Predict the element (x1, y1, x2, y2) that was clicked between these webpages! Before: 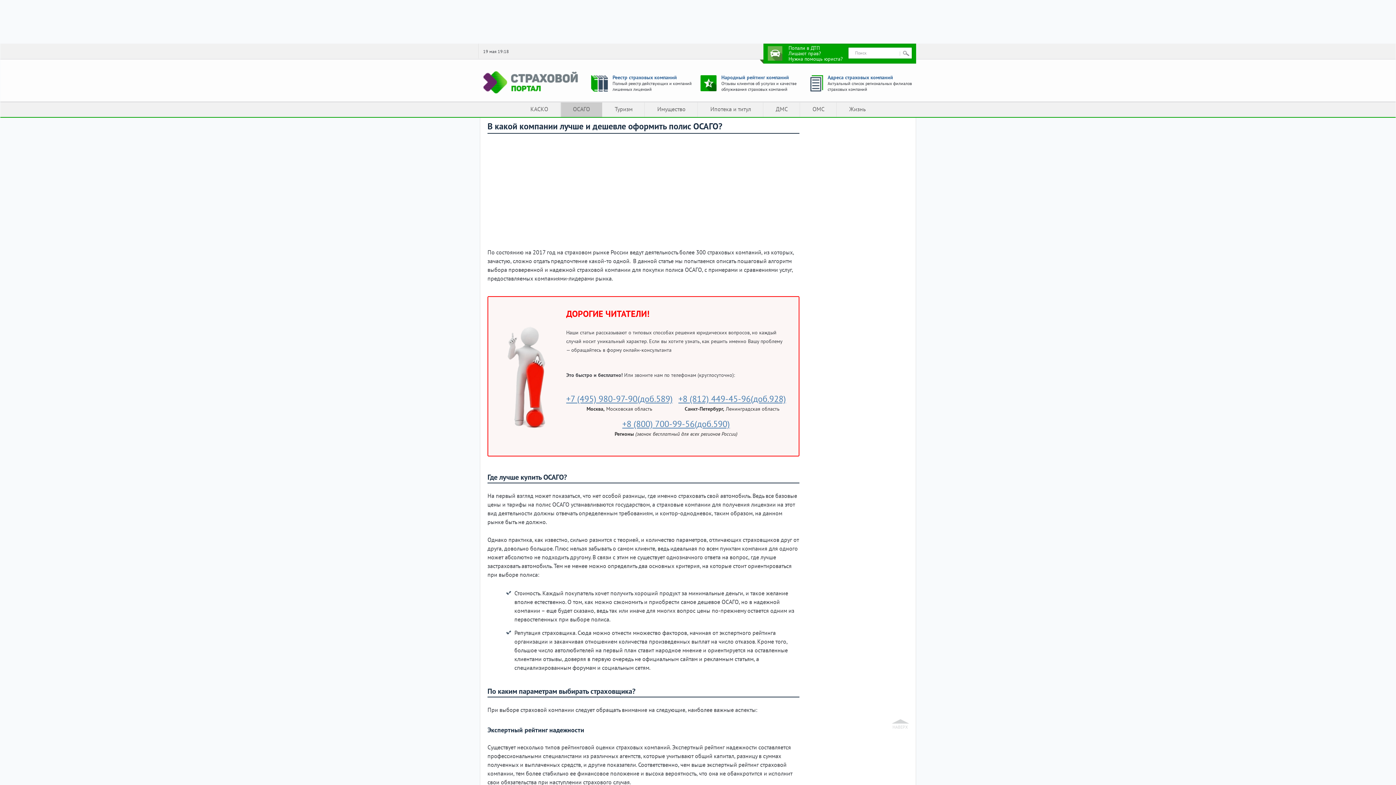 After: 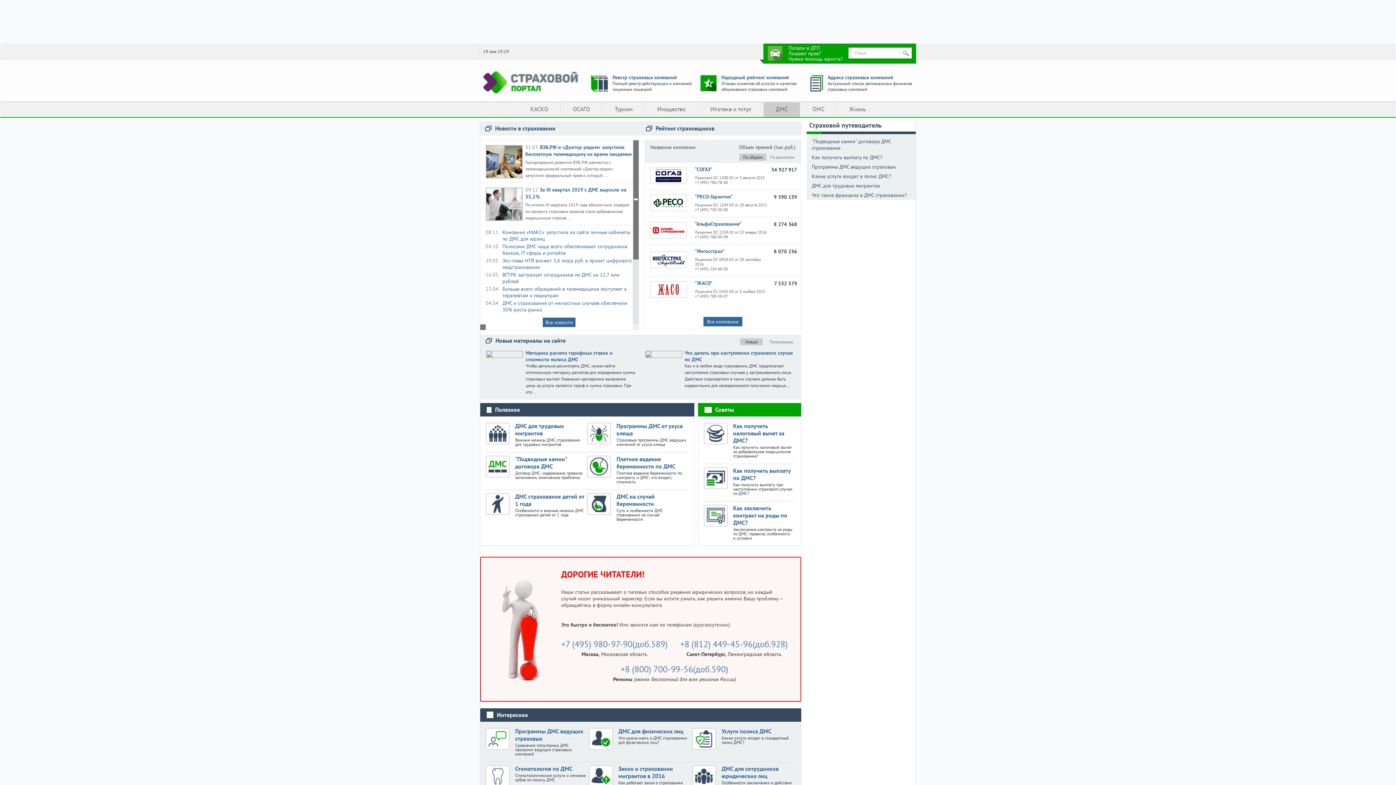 Action: bbox: (763, 102, 800, 117) label: ДМС